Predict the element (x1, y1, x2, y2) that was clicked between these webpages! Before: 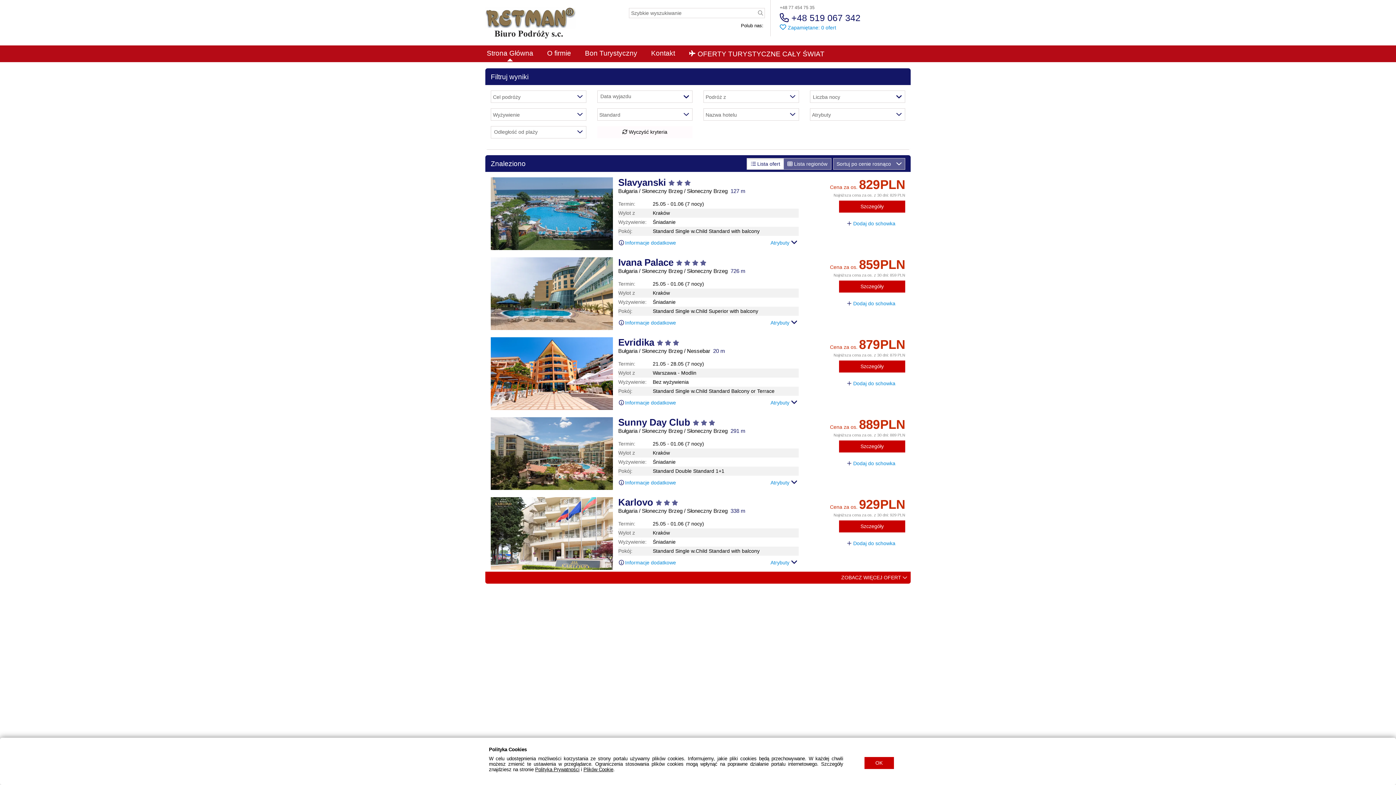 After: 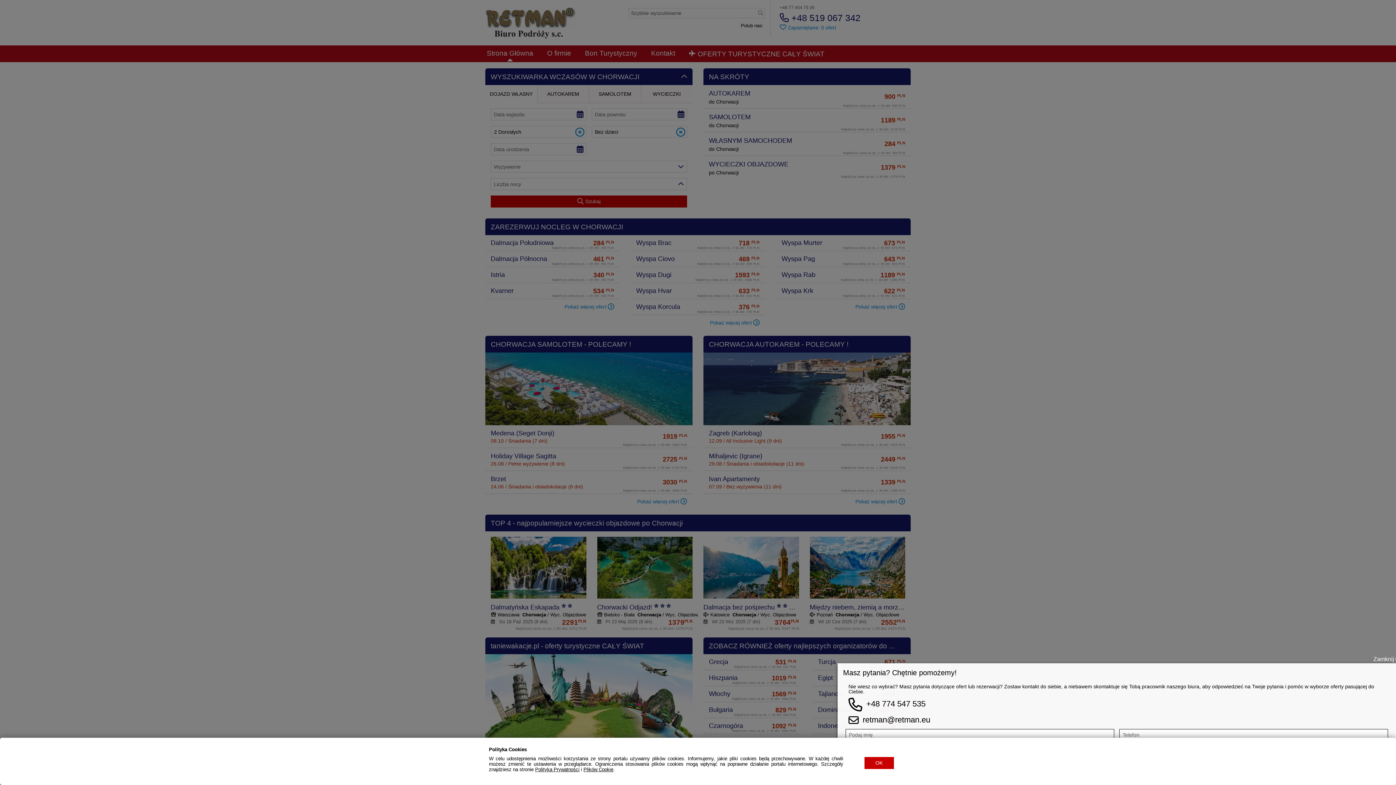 Action: label: Polityka Prywatności bbox: (535, 767, 579, 772)